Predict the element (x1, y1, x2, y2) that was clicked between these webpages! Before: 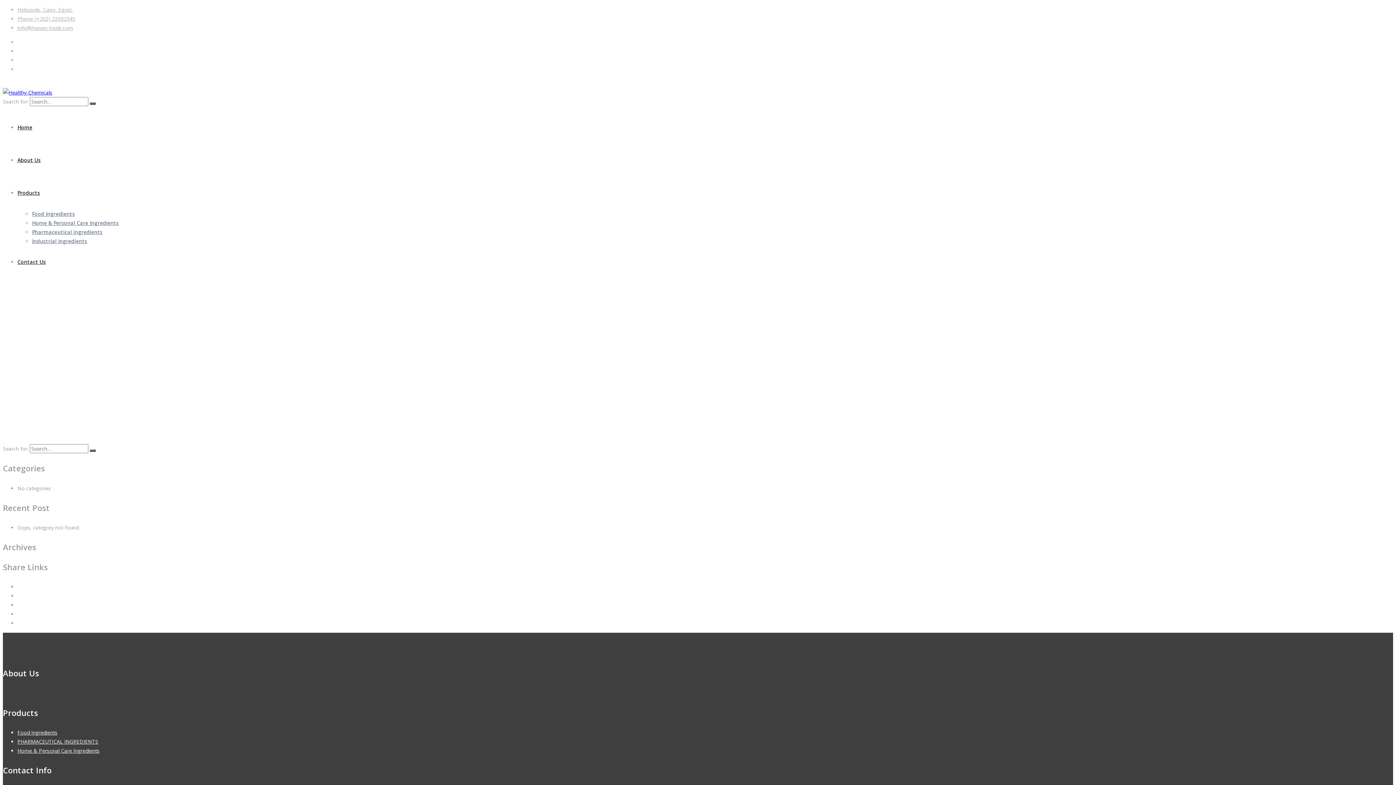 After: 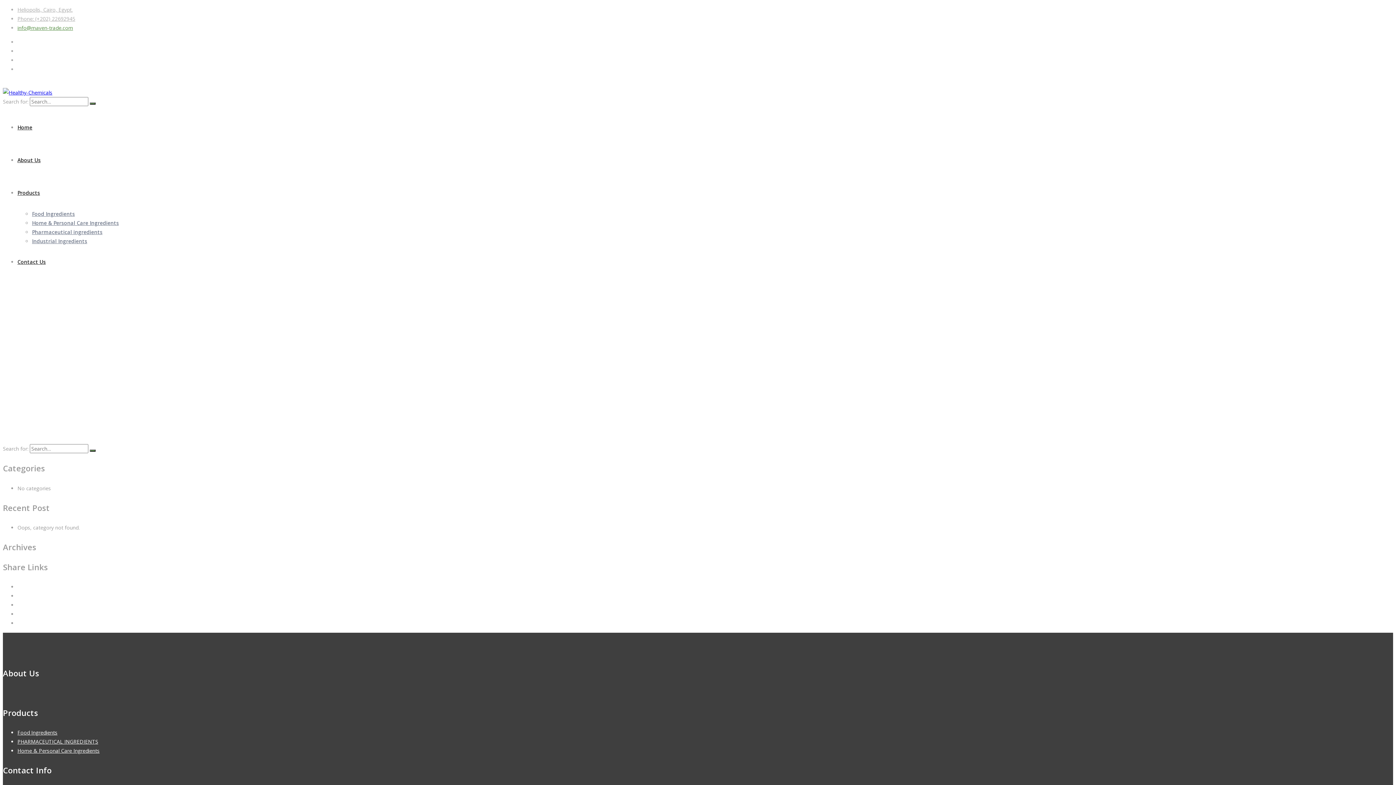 Action: label: info@maven-trade.com bbox: (17, 24, 73, 31)